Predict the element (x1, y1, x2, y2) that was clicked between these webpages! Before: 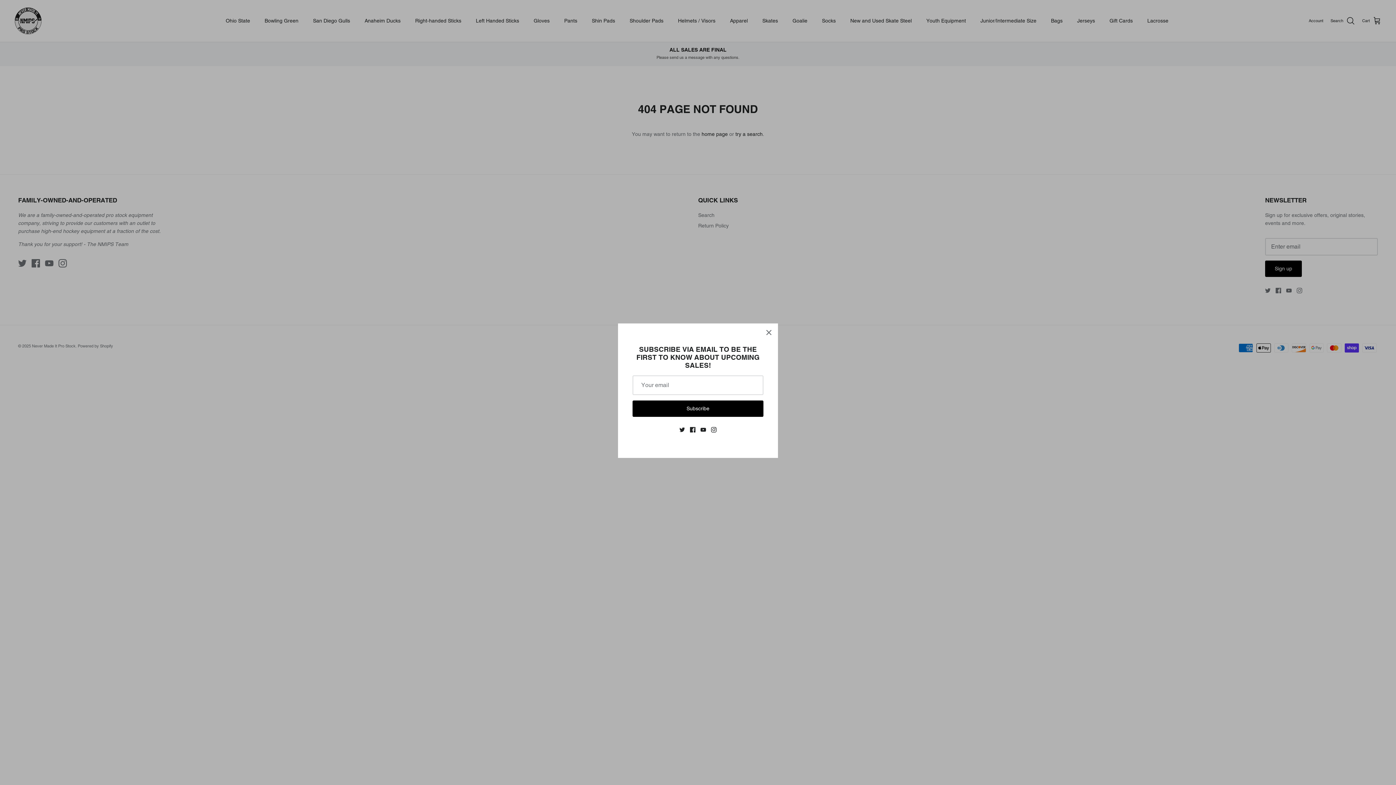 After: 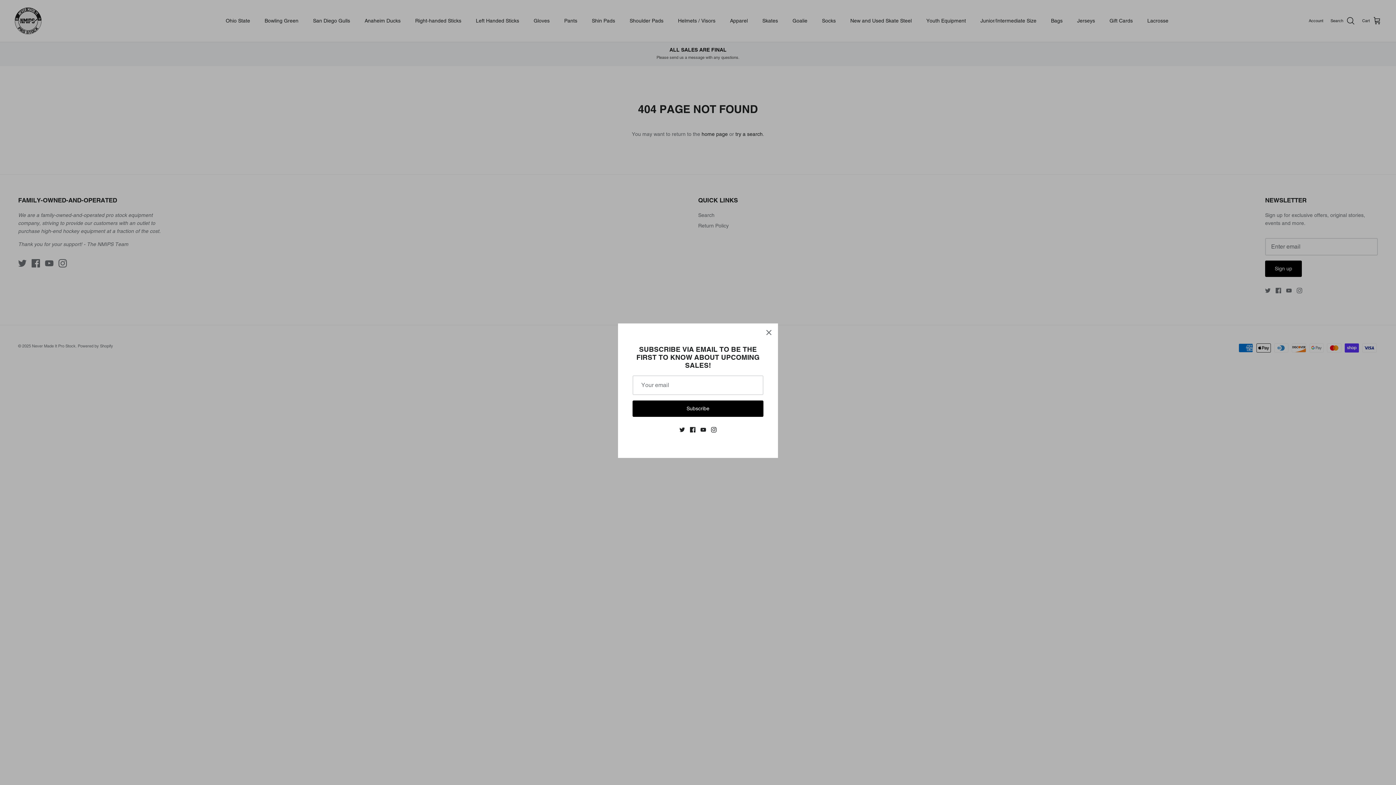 Action: label: Instagram bbox: (711, 430, 716, 436)